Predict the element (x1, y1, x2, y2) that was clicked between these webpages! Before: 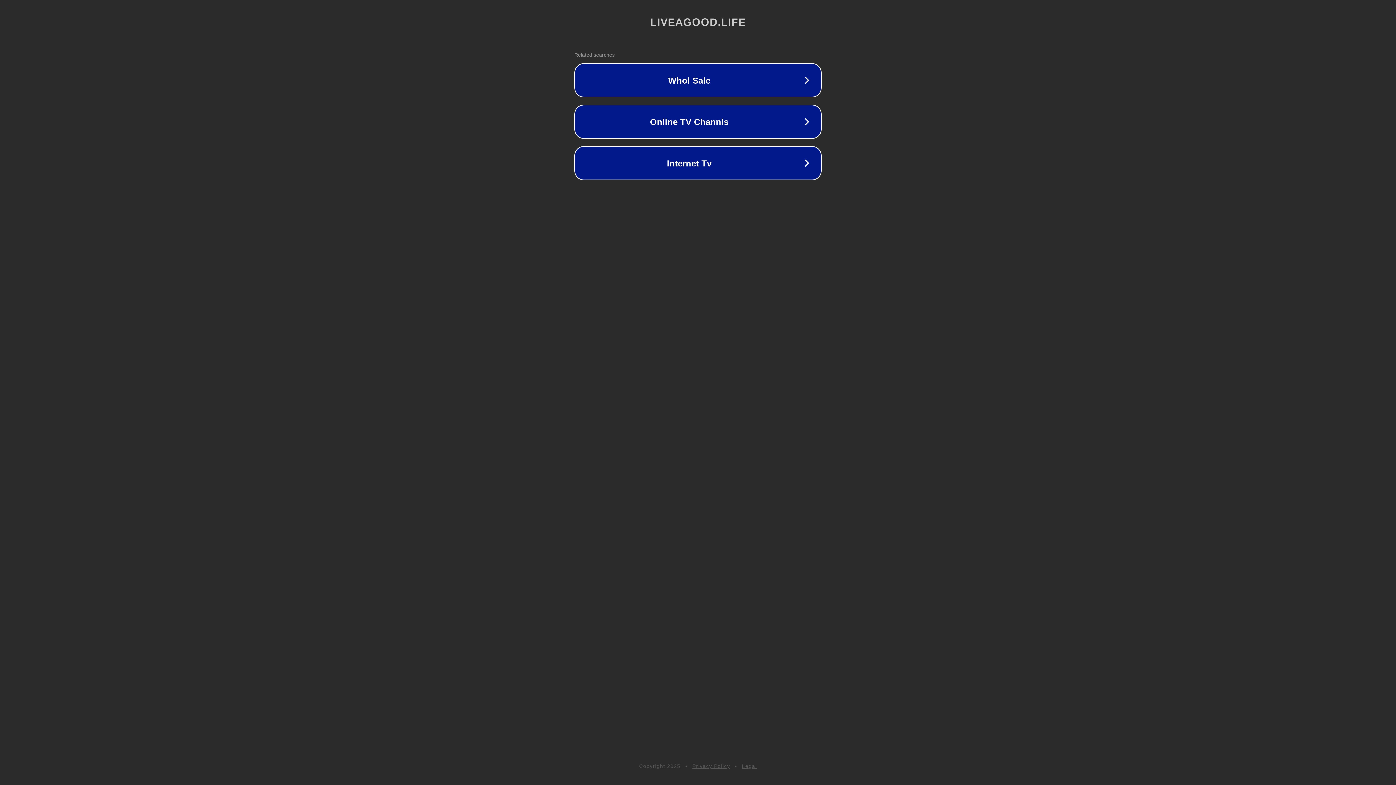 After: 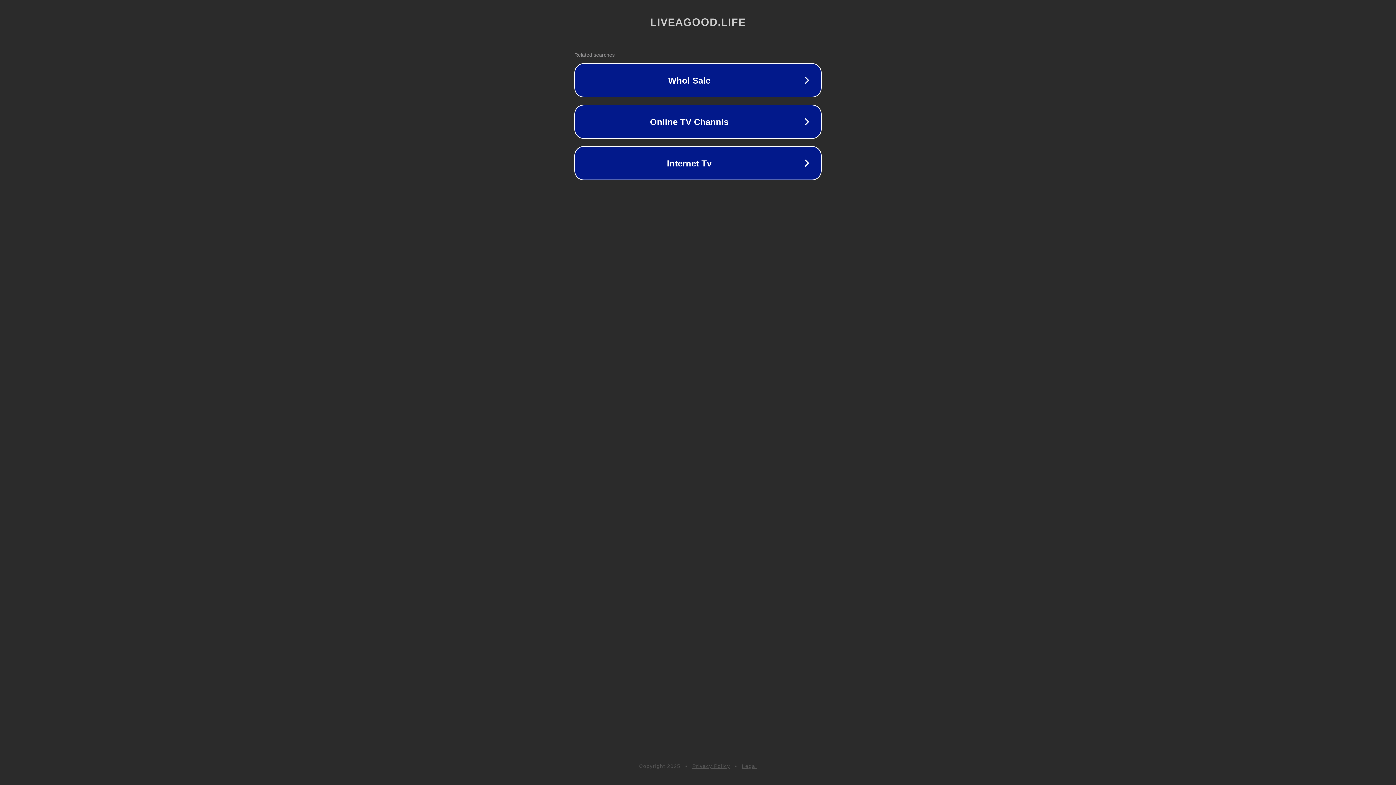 Action: bbox: (692, 763, 730, 769) label: Privacy Policy